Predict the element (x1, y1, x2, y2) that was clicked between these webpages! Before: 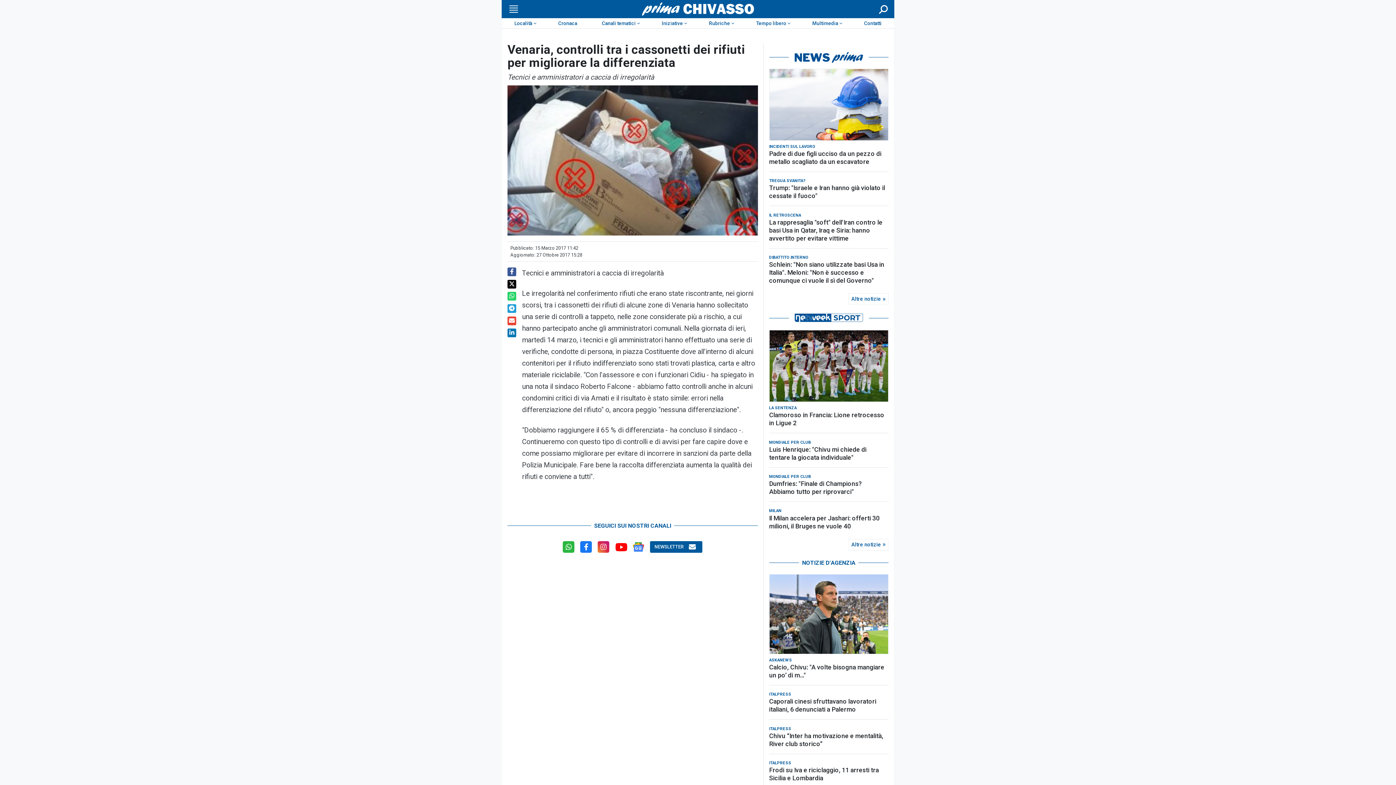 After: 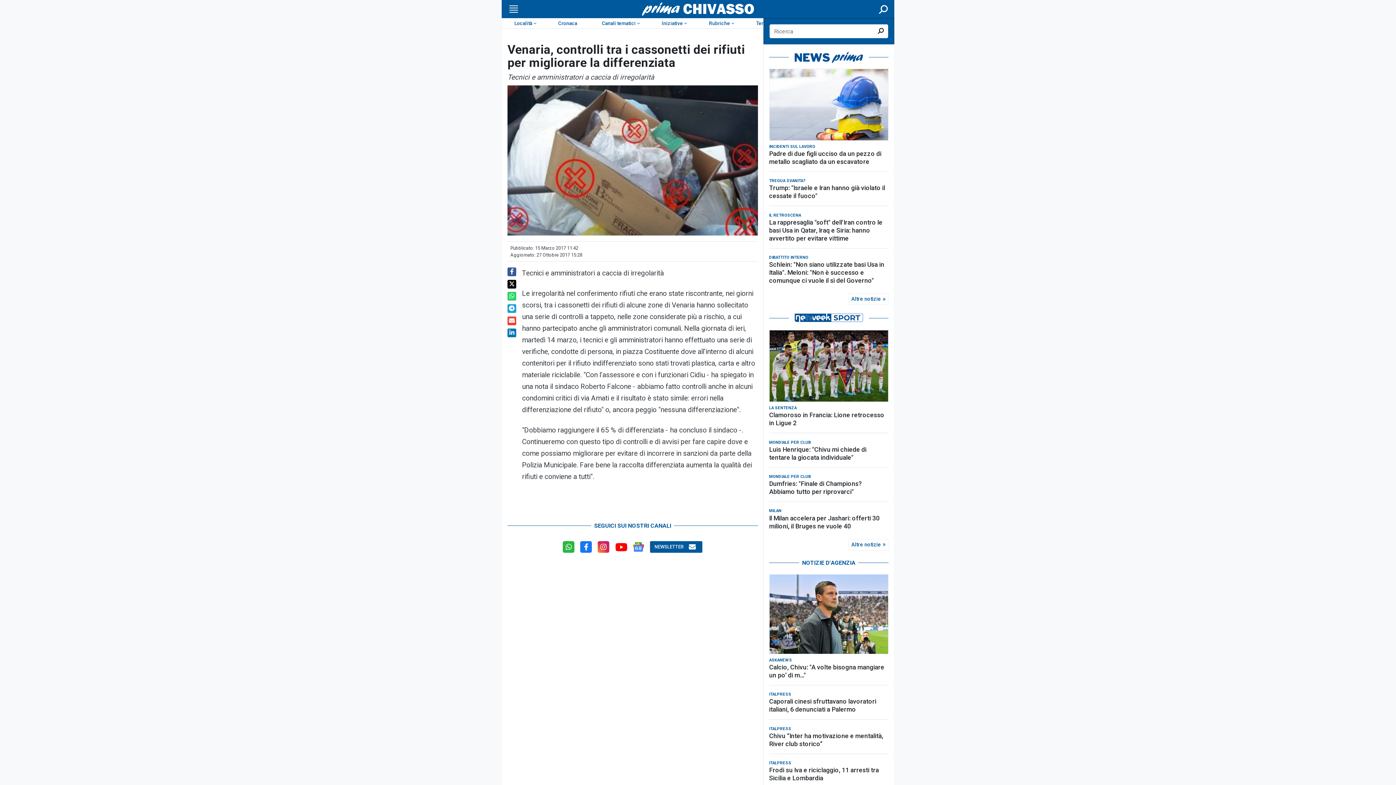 Action: bbox: (877, 4, 889, 13) label: Cerca